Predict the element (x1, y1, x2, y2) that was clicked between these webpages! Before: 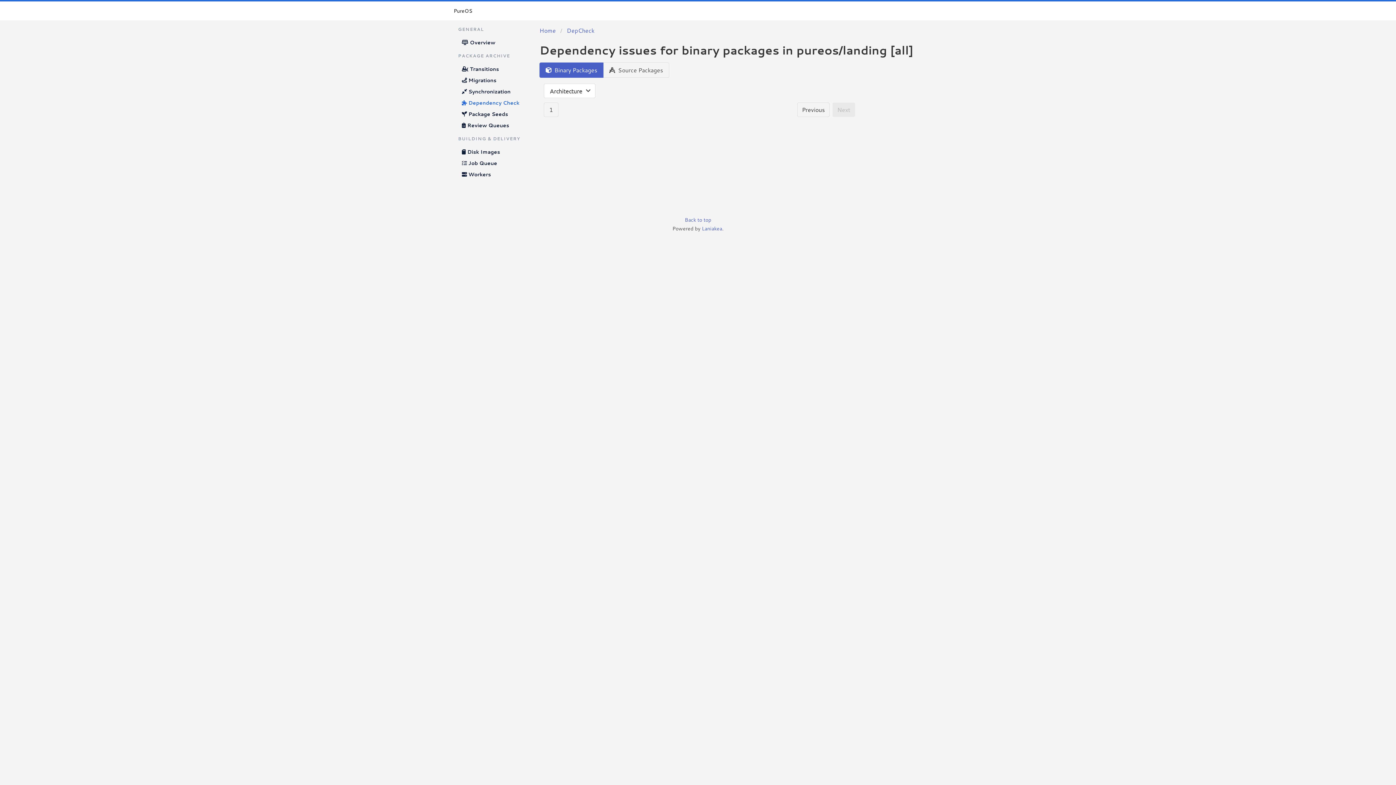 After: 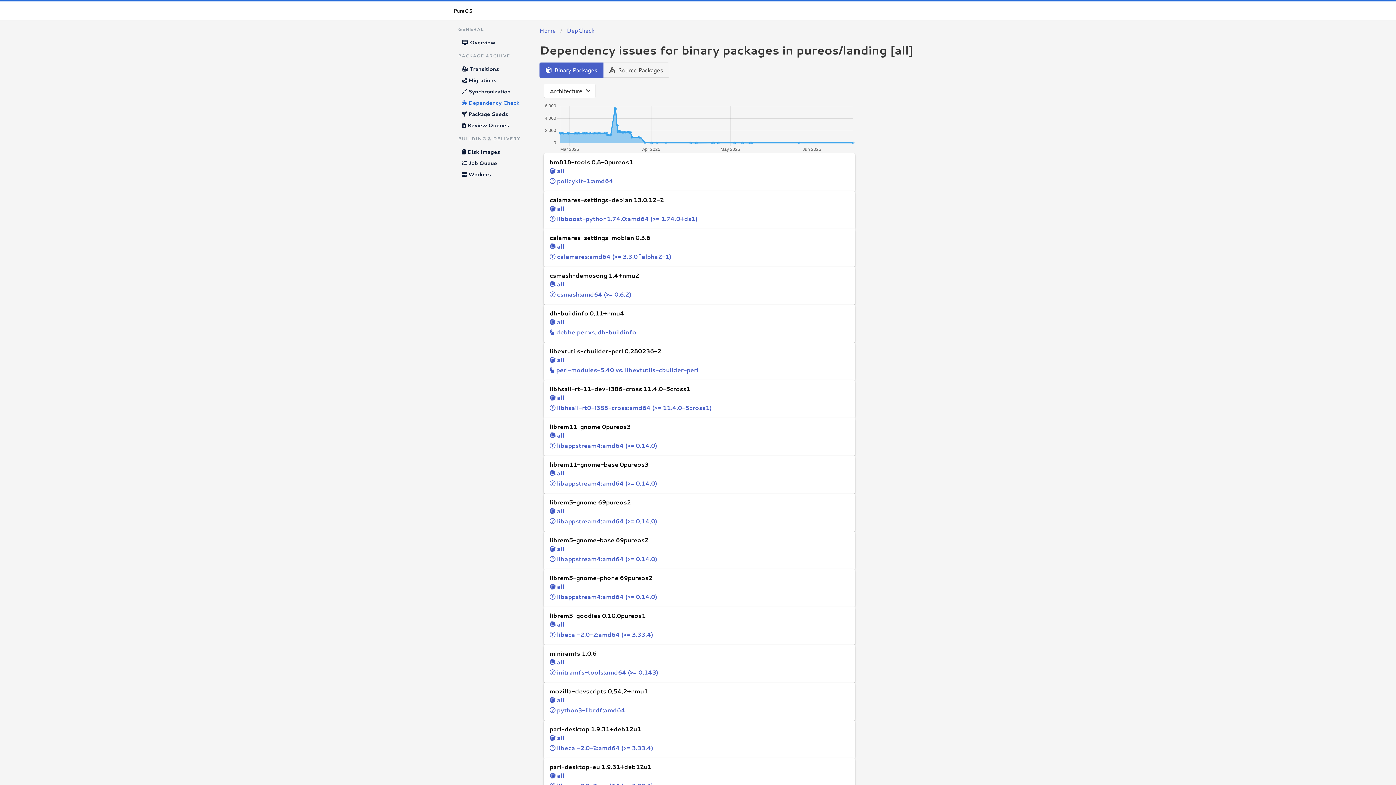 Action: bbox: (544, 102, 558, 117) label: Goto page 1